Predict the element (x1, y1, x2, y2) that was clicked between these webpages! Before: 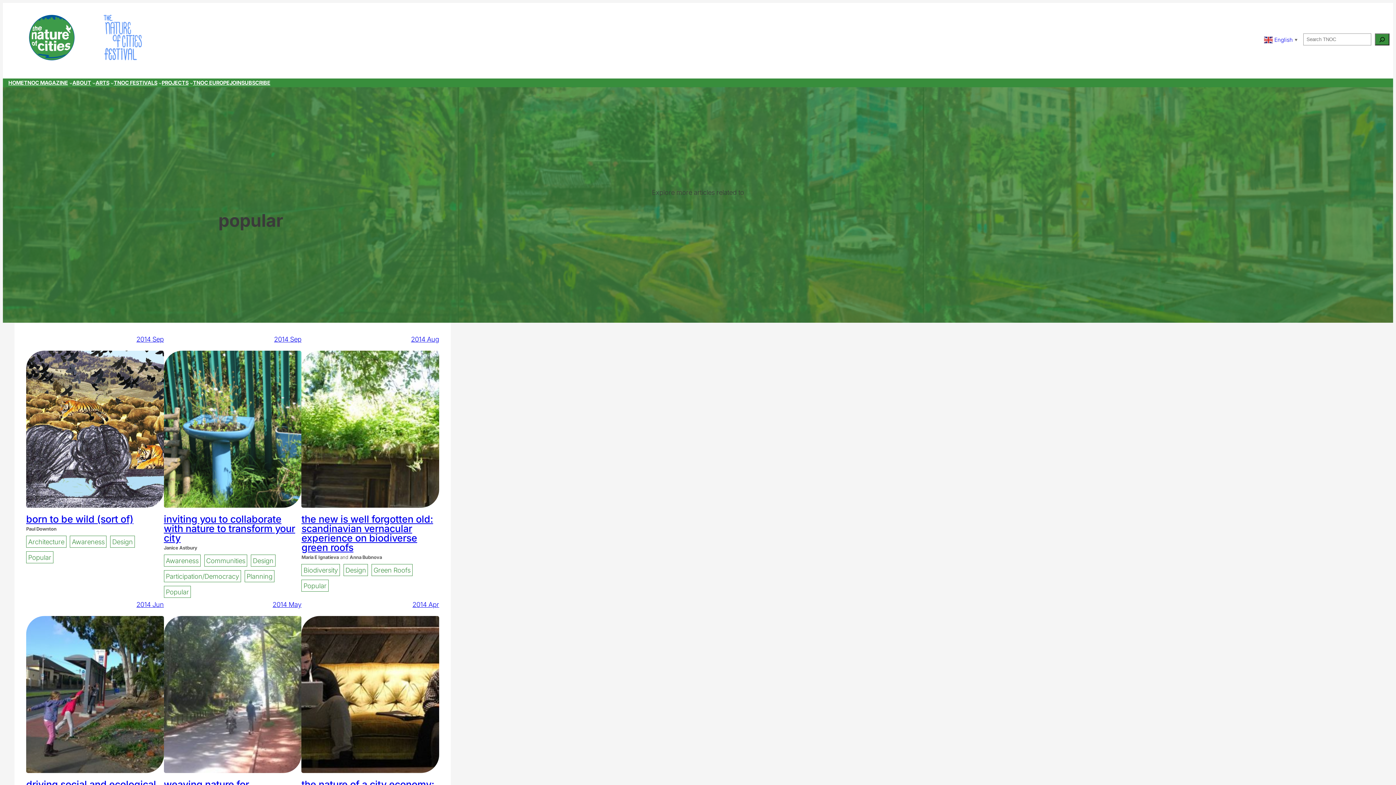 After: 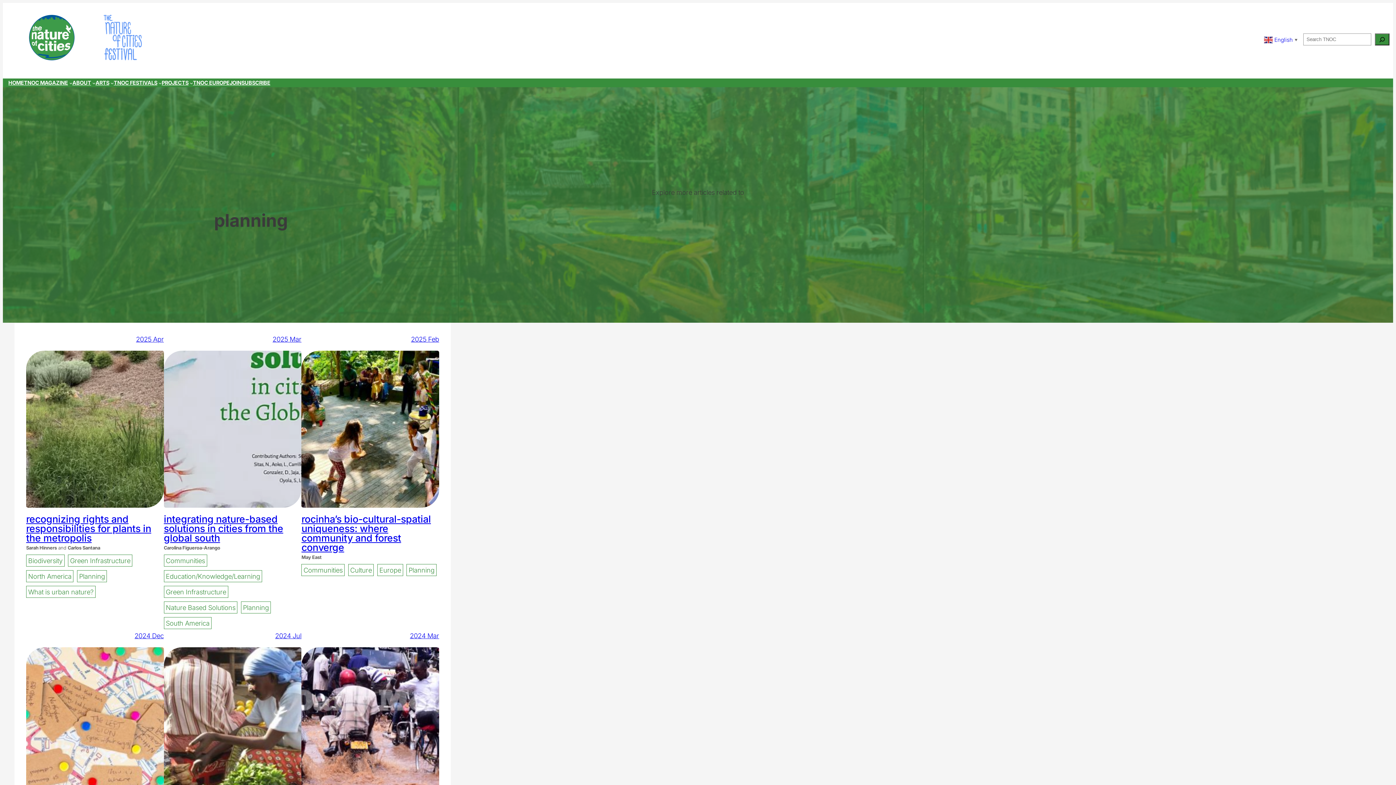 Action: label: Planning bbox: (244, 570, 274, 582)